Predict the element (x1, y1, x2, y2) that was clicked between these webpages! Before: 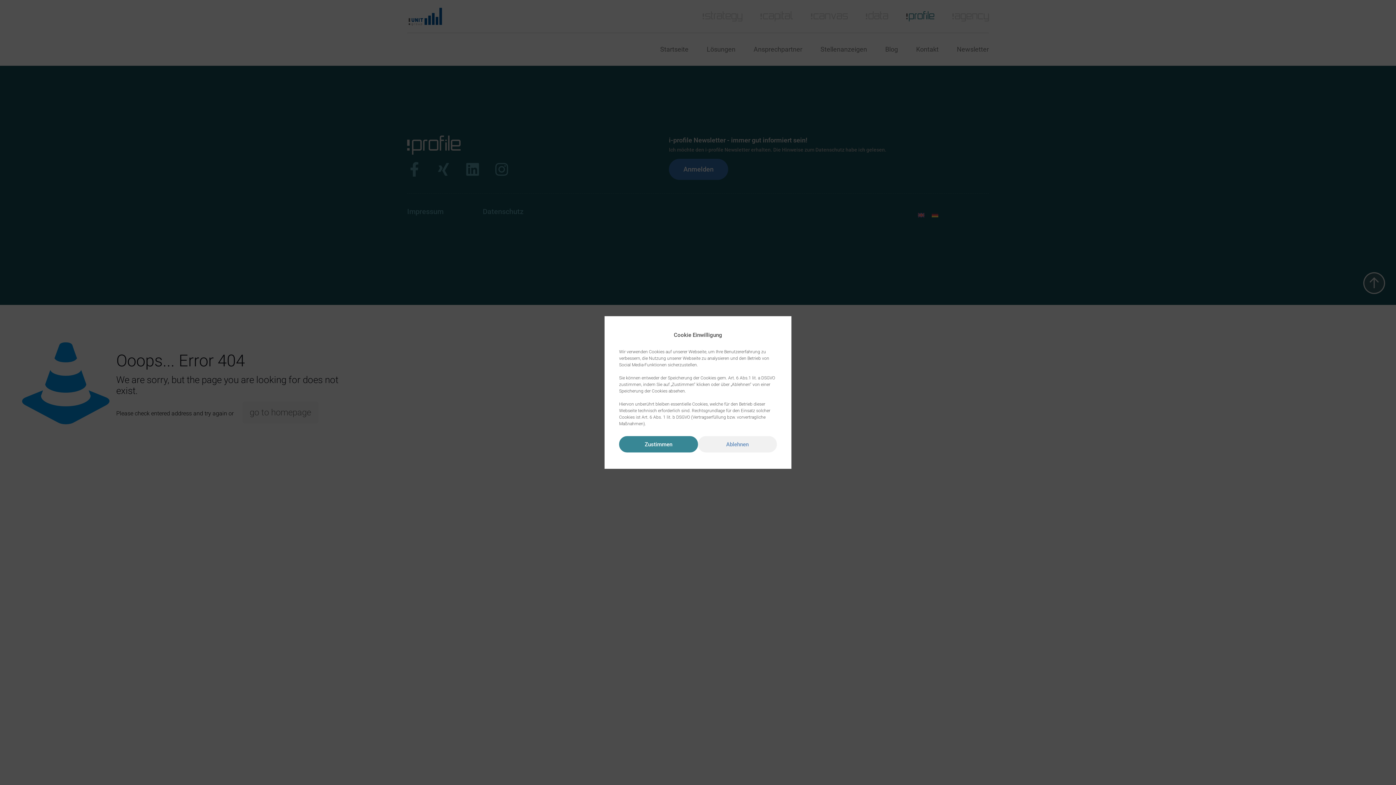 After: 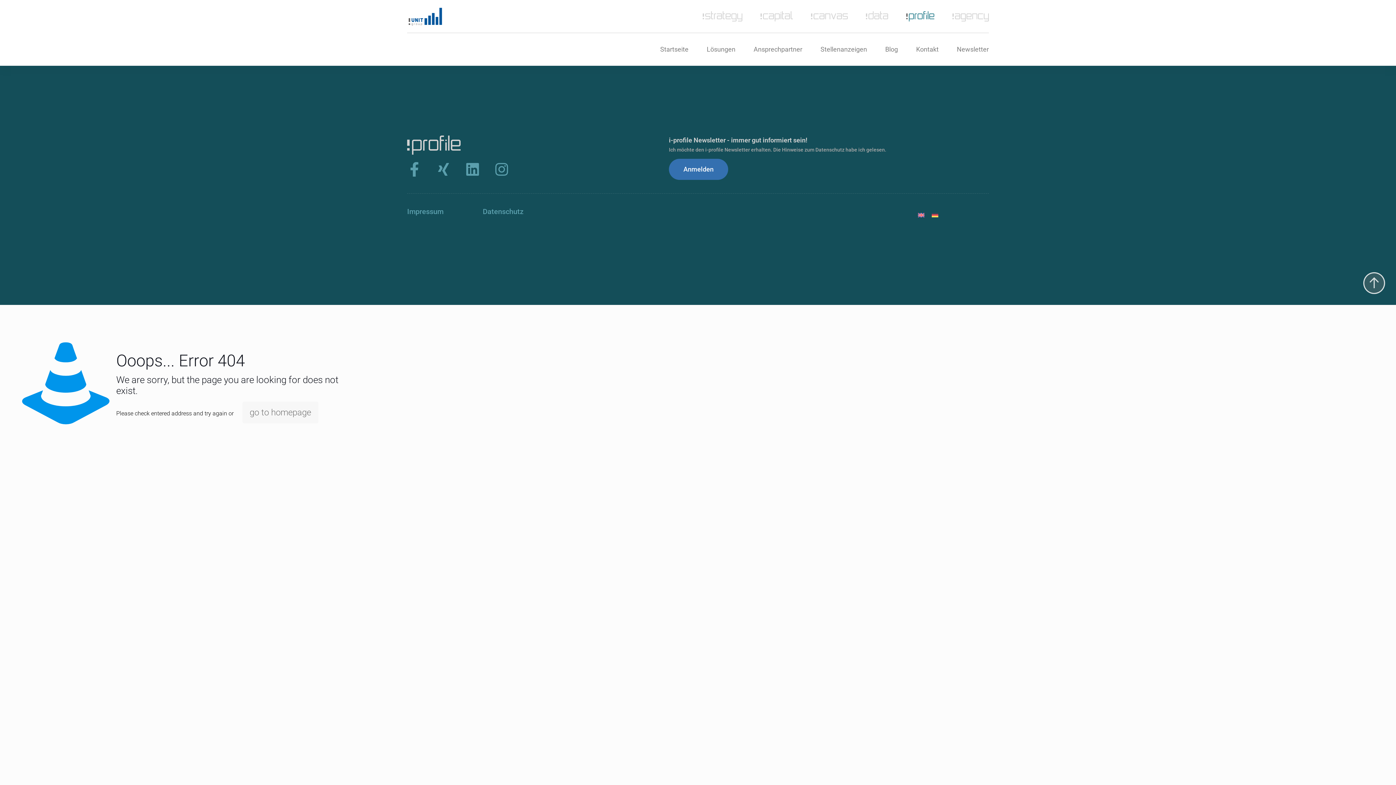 Action: label: Ablehnen bbox: (698, 436, 777, 452)